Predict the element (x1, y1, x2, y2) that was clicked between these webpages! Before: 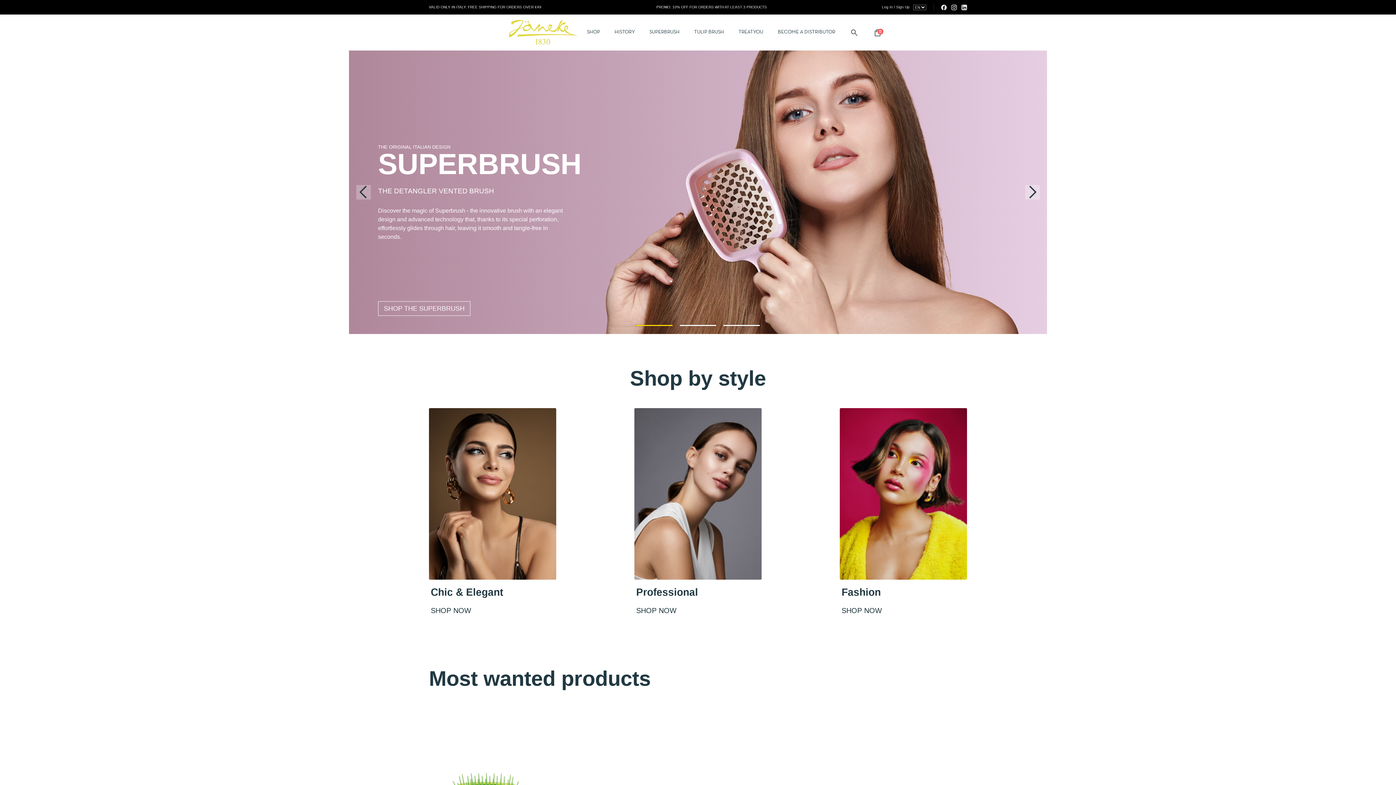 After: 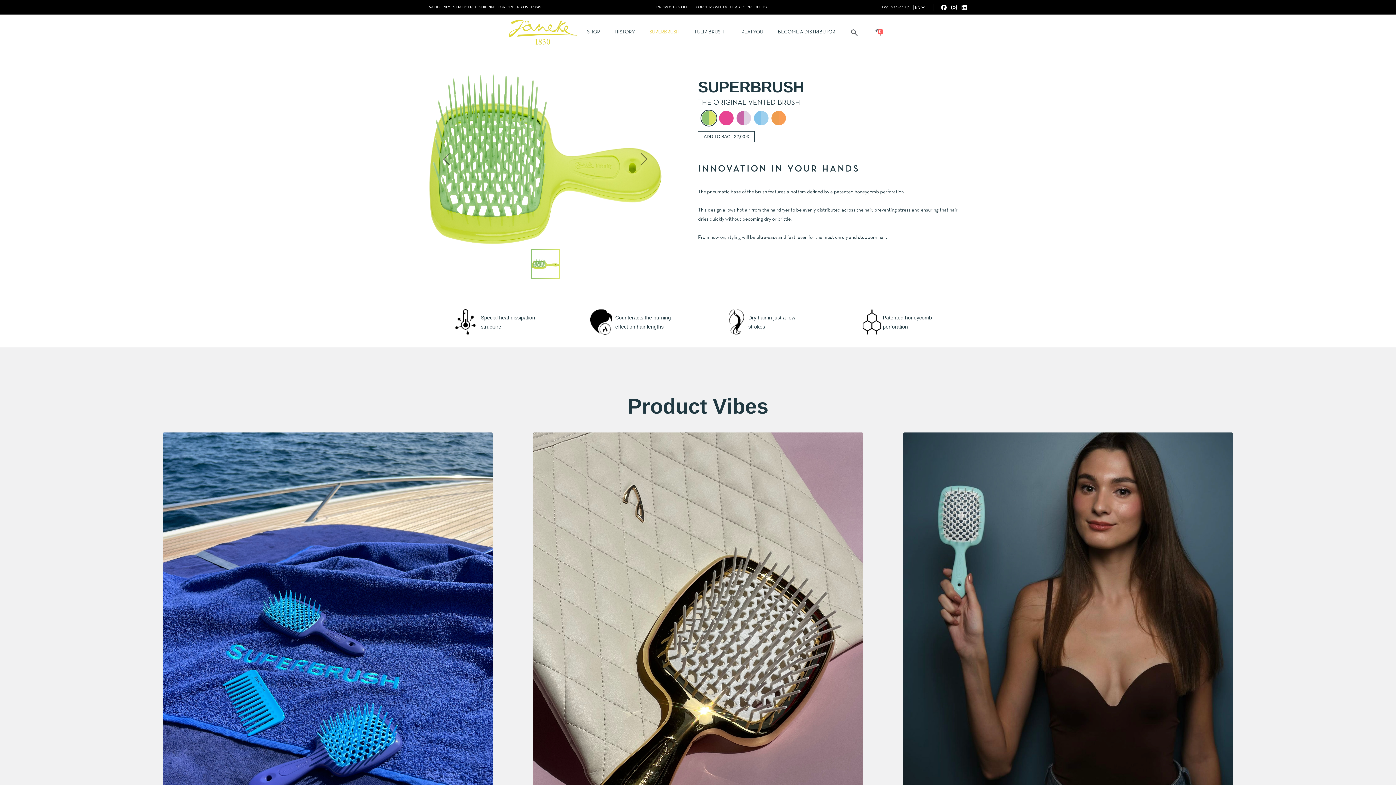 Action: bbox: (447, 544, 589, 726)